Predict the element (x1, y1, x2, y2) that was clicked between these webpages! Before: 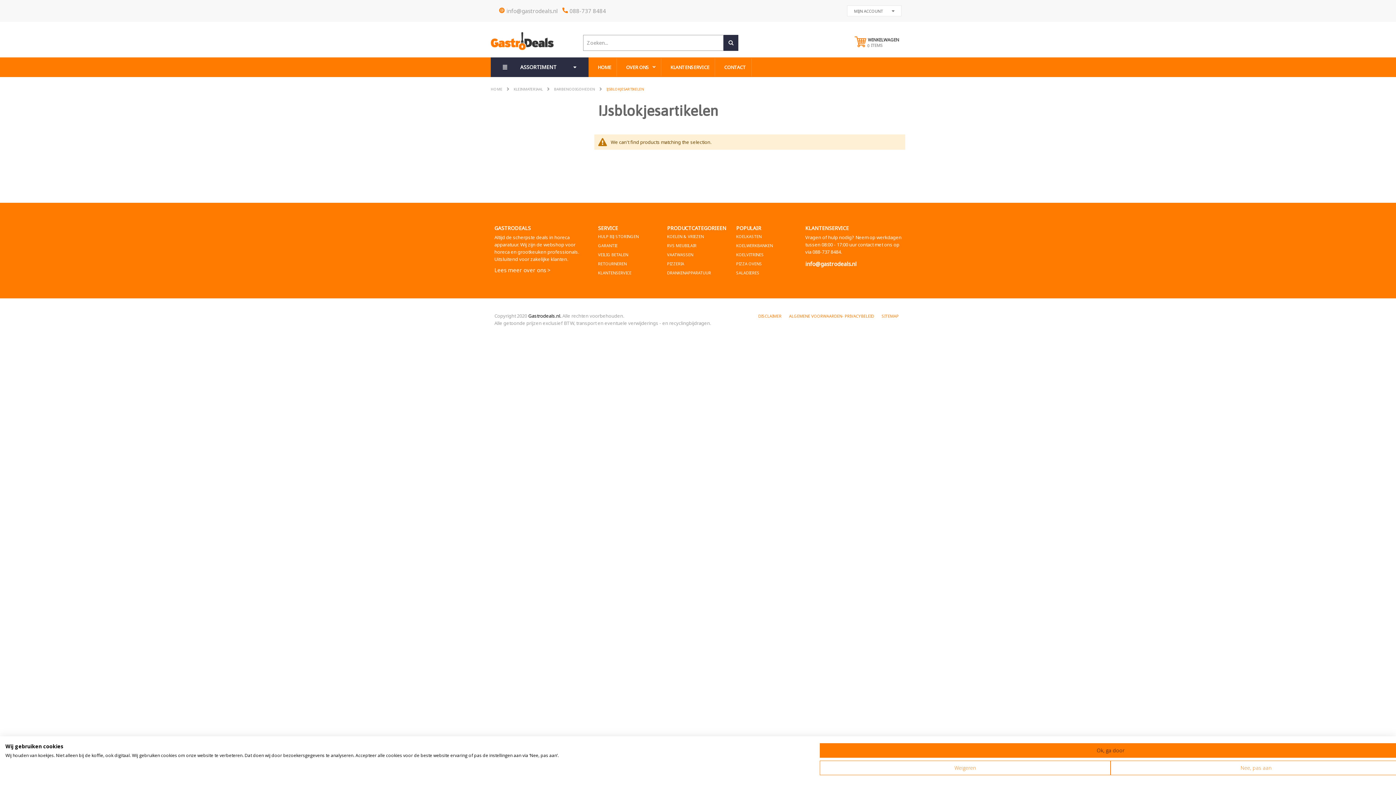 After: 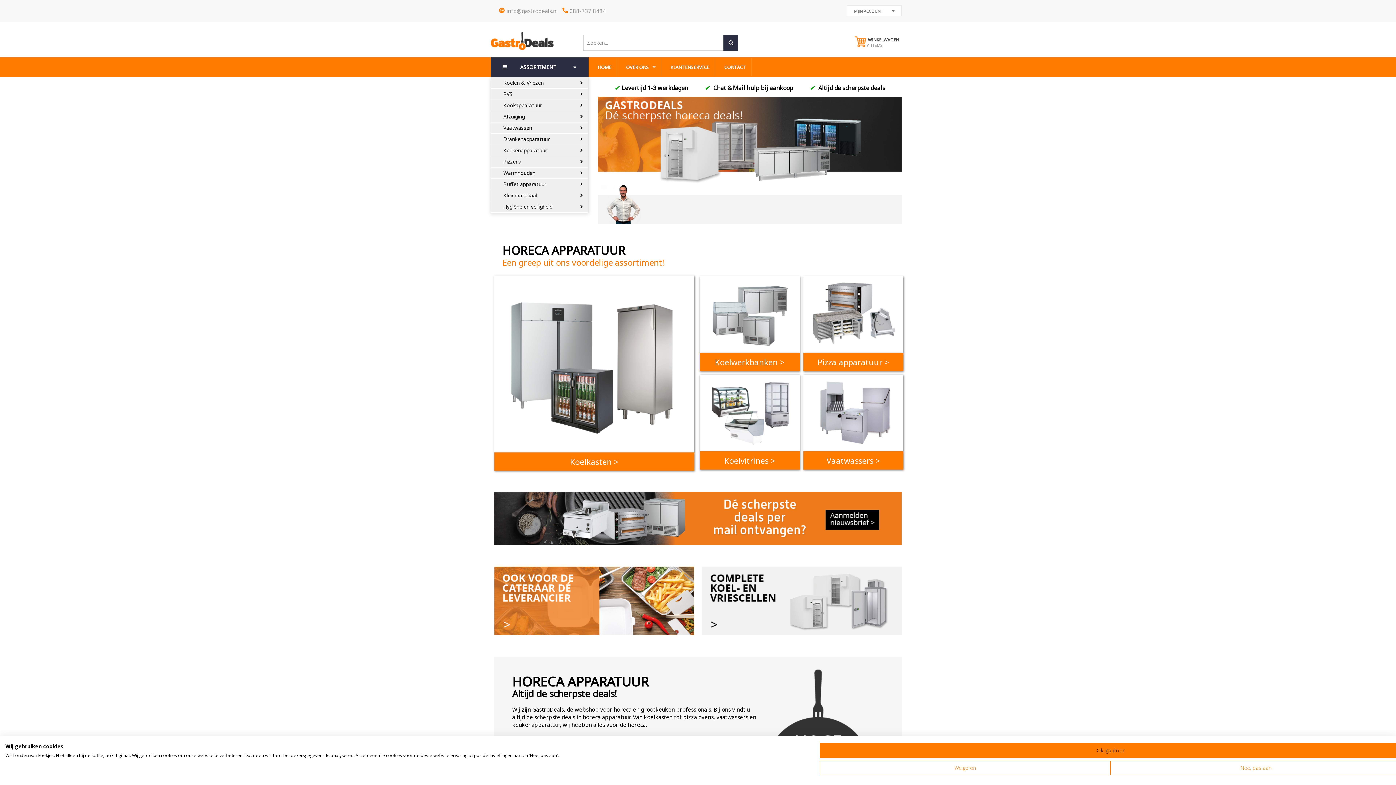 Action: label: HOME bbox: (490, 86, 502, 91)